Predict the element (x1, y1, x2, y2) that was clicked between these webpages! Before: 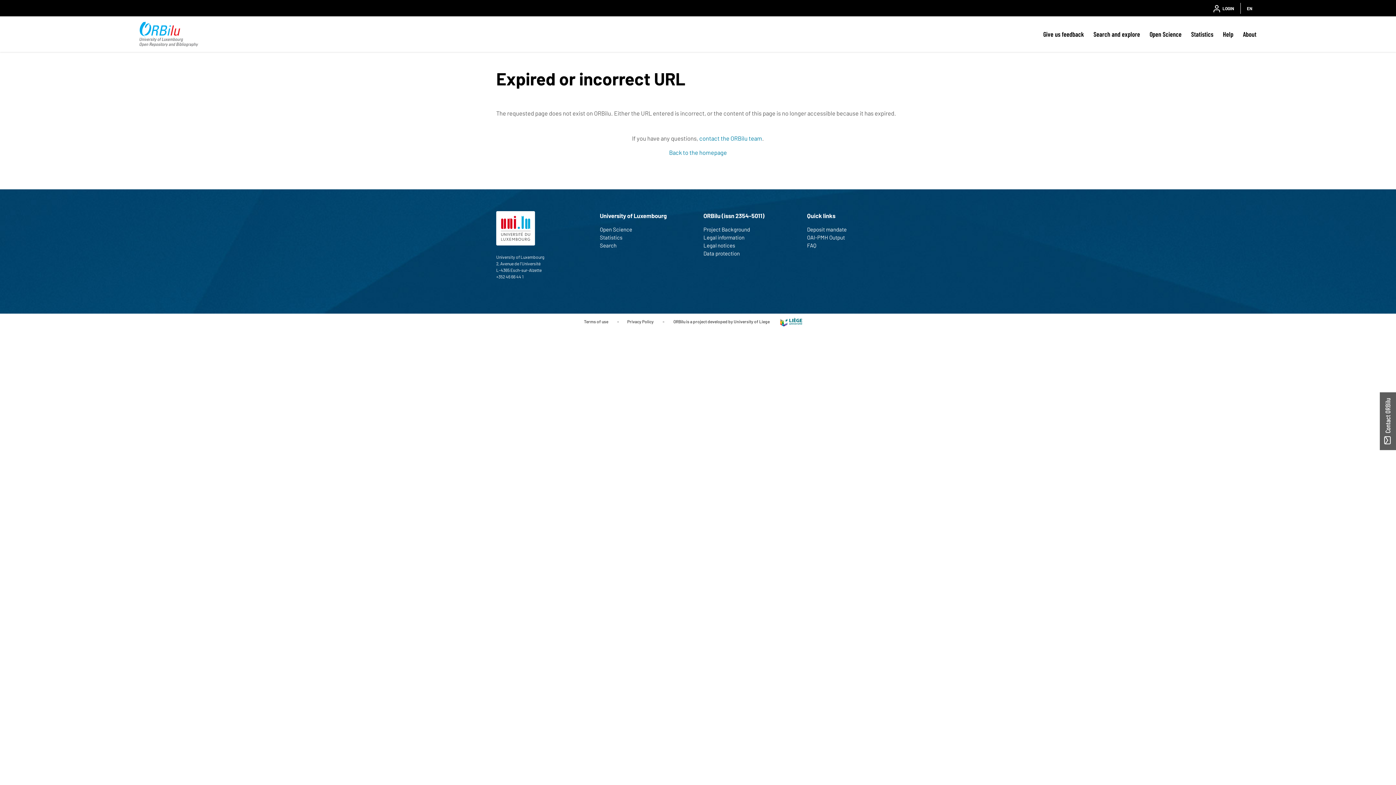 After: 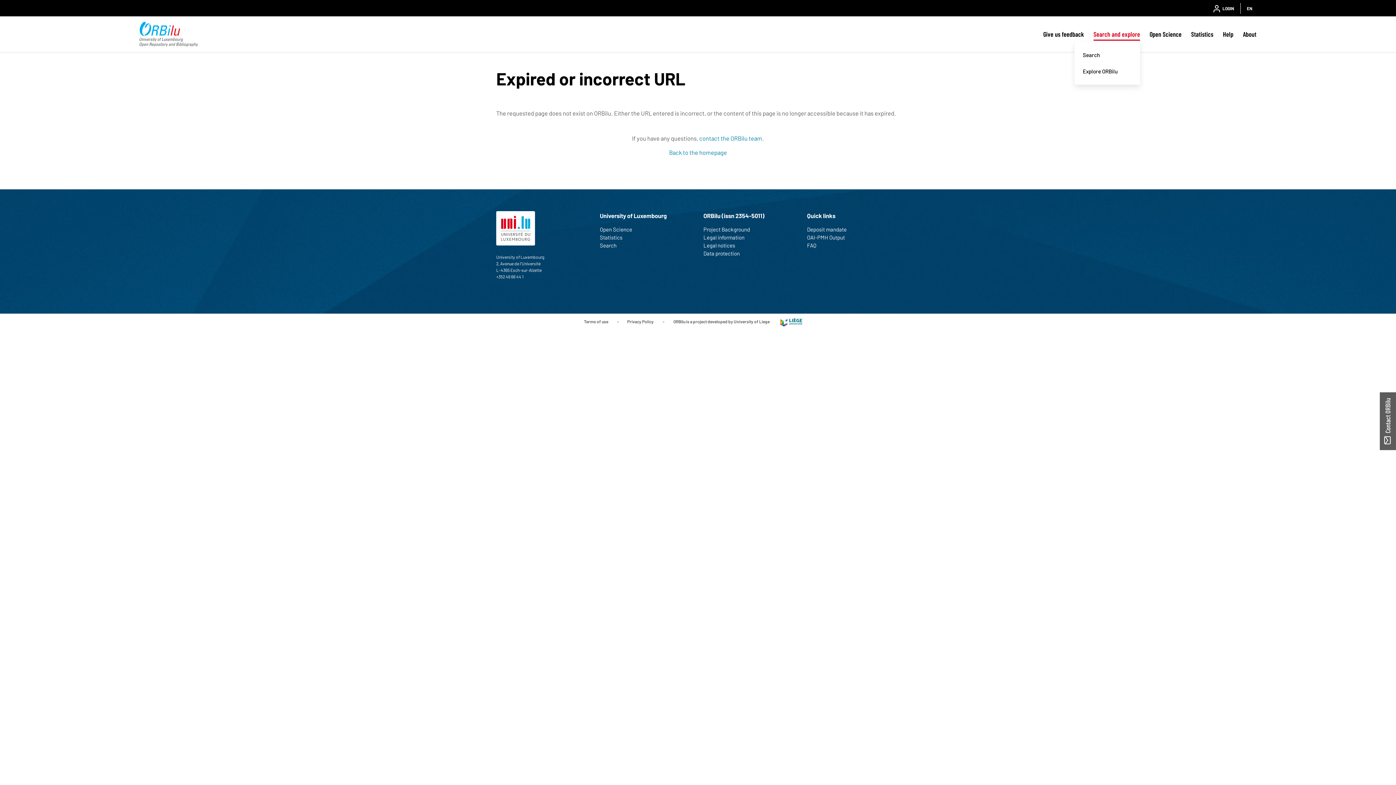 Action: label: Search and explore bbox: (1093, 27, 1140, 40)